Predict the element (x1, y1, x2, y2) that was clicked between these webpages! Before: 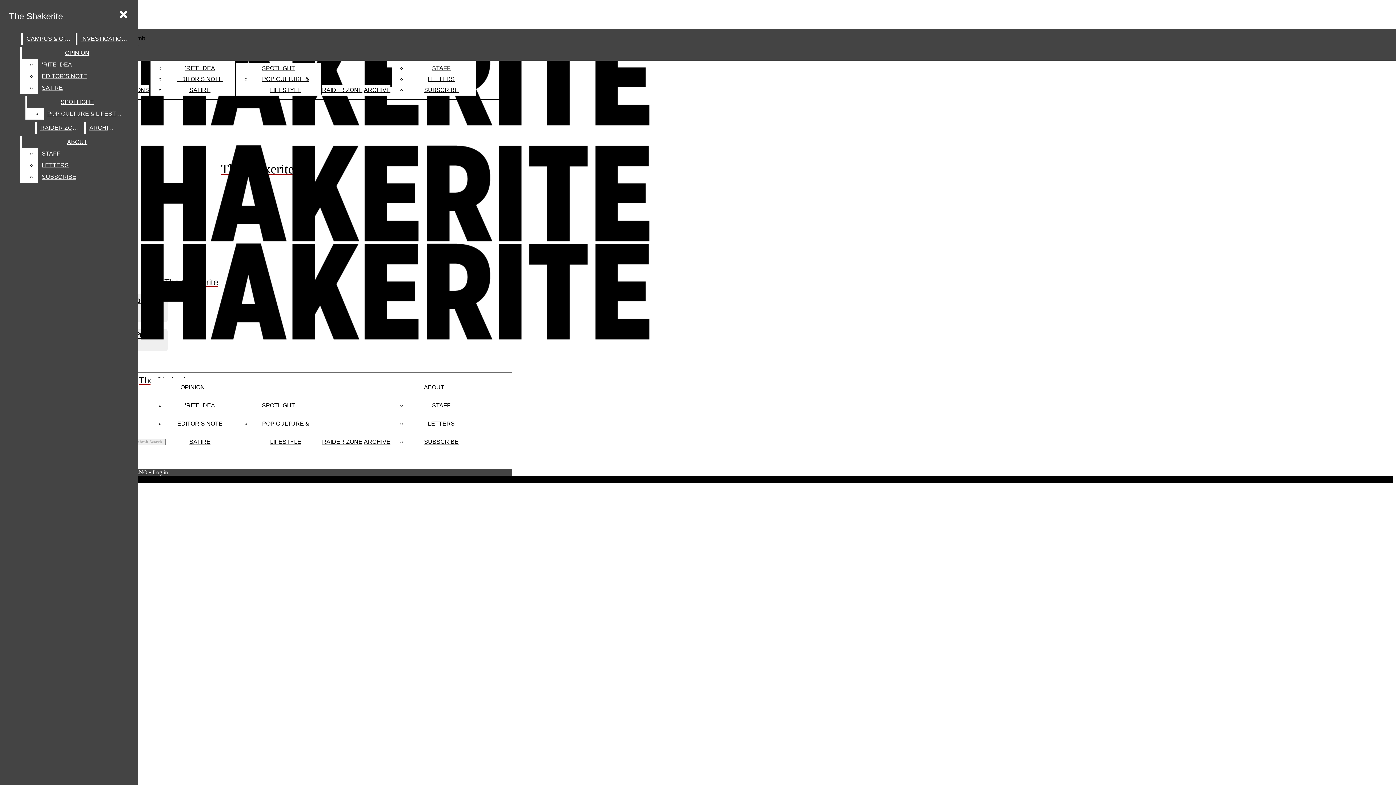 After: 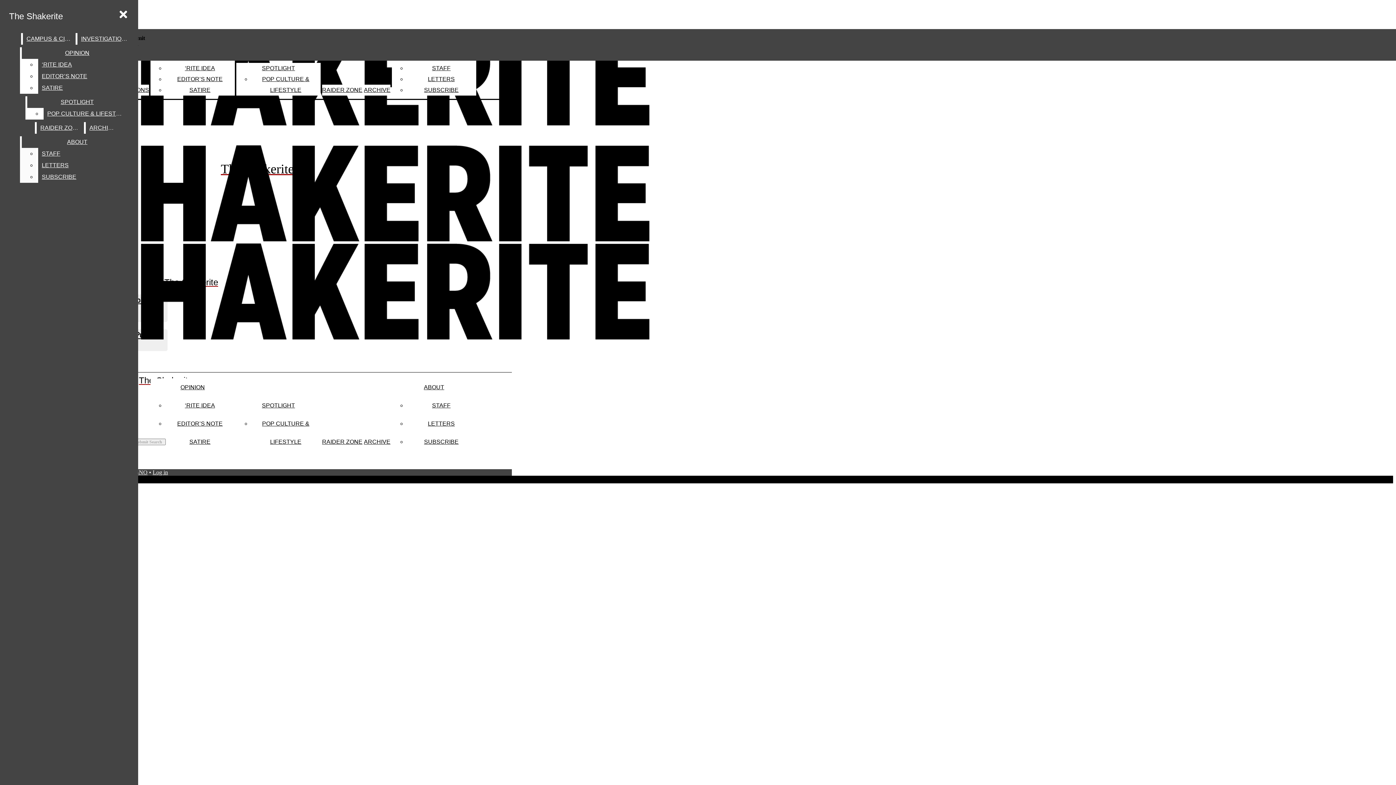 Action: label: ABOUT bbox: (21, 136, 132, 148)